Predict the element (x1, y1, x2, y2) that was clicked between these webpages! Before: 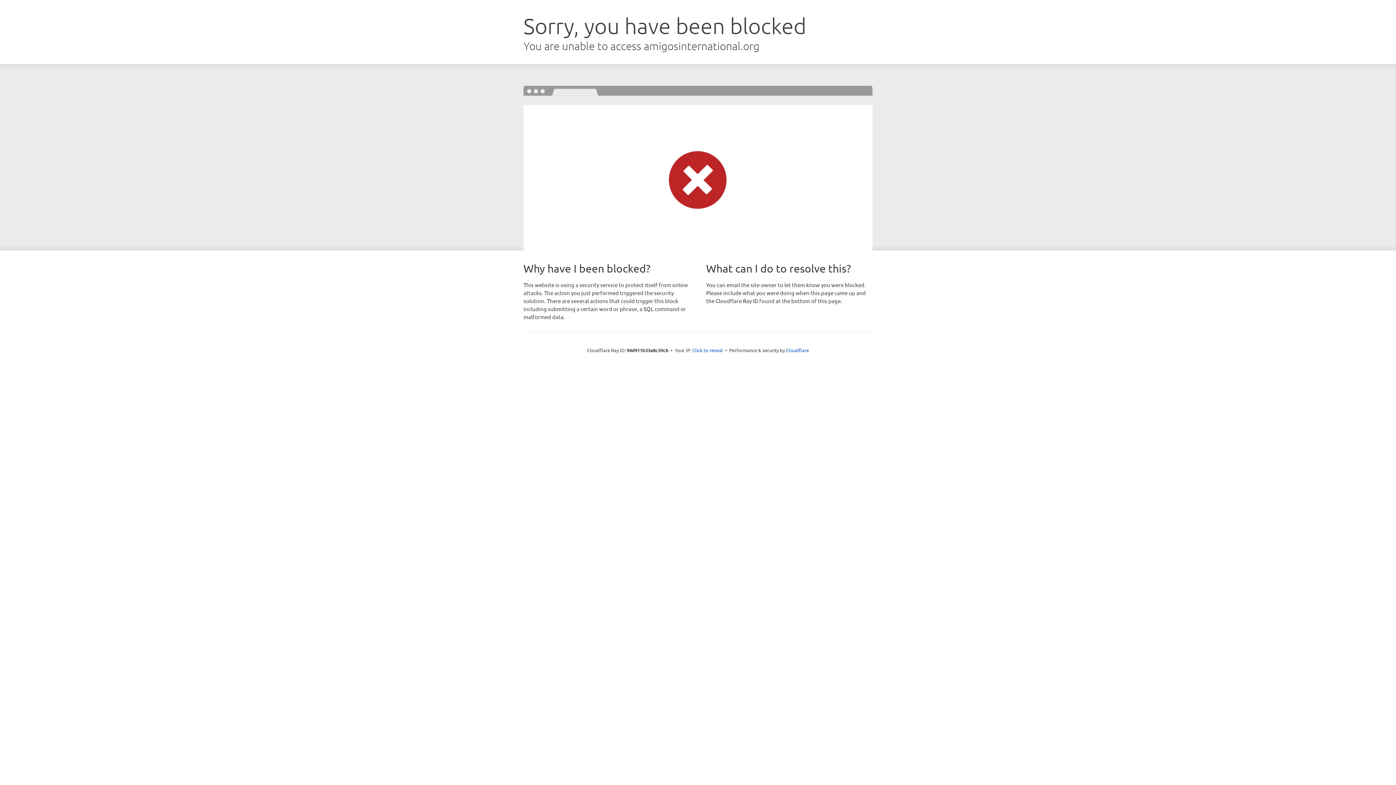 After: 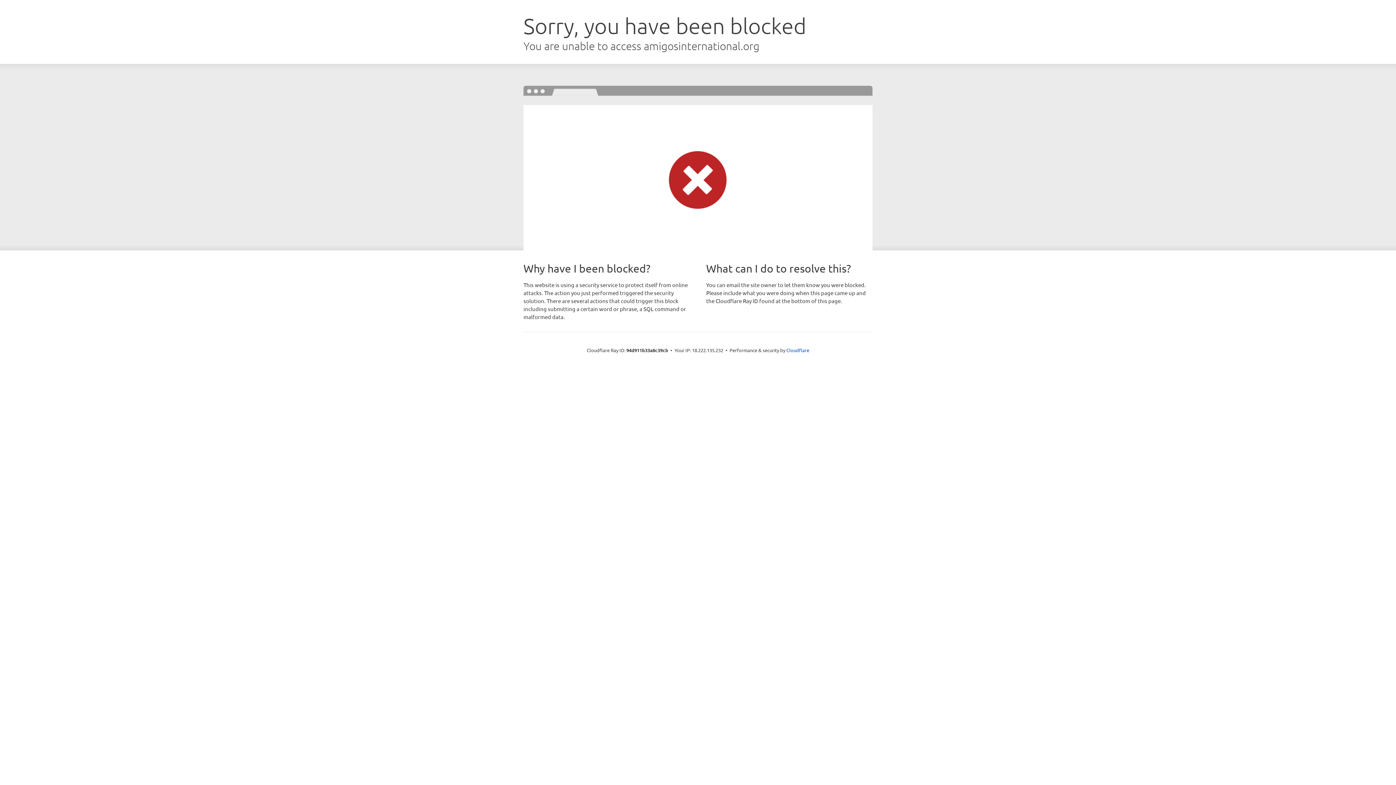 Action: bbox: (692, 346, 723, 353) label: Click to reveal